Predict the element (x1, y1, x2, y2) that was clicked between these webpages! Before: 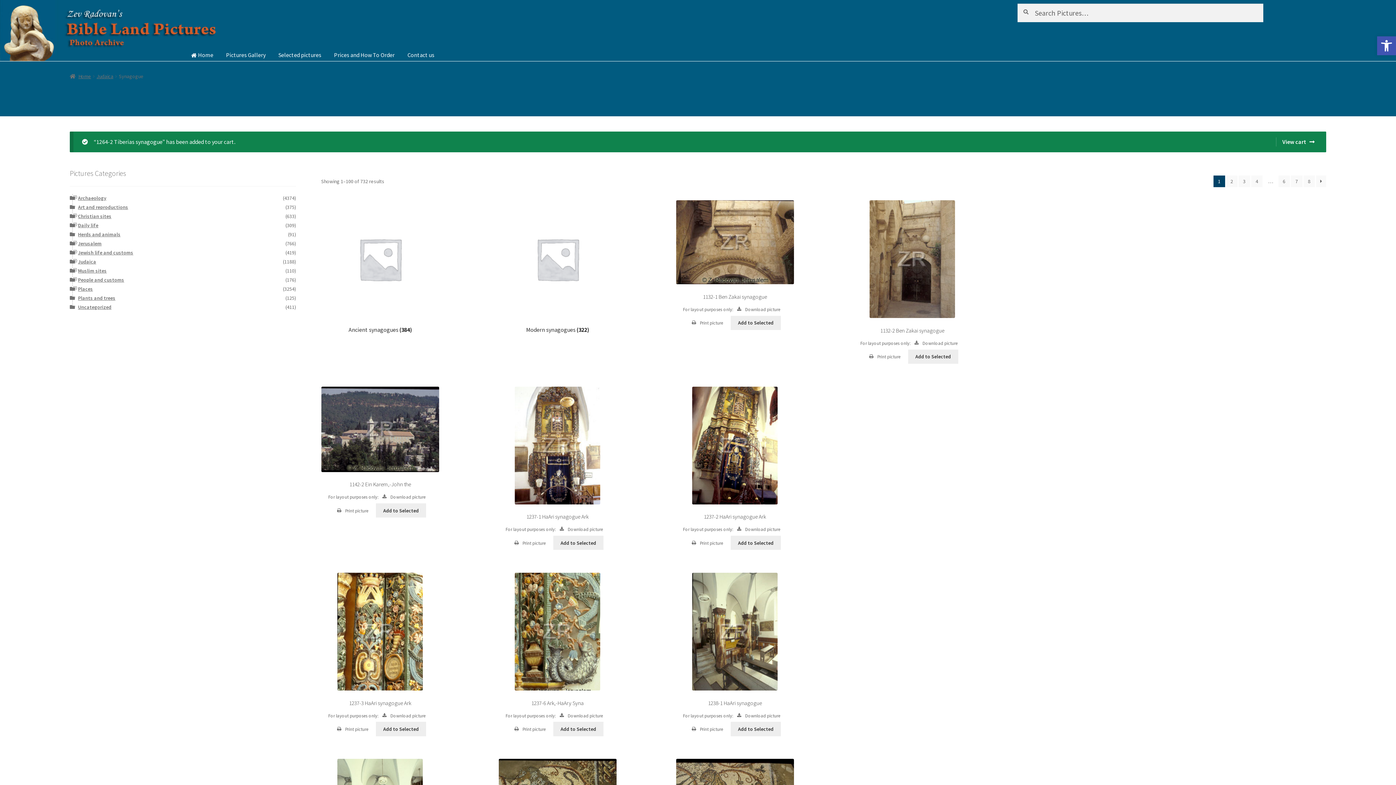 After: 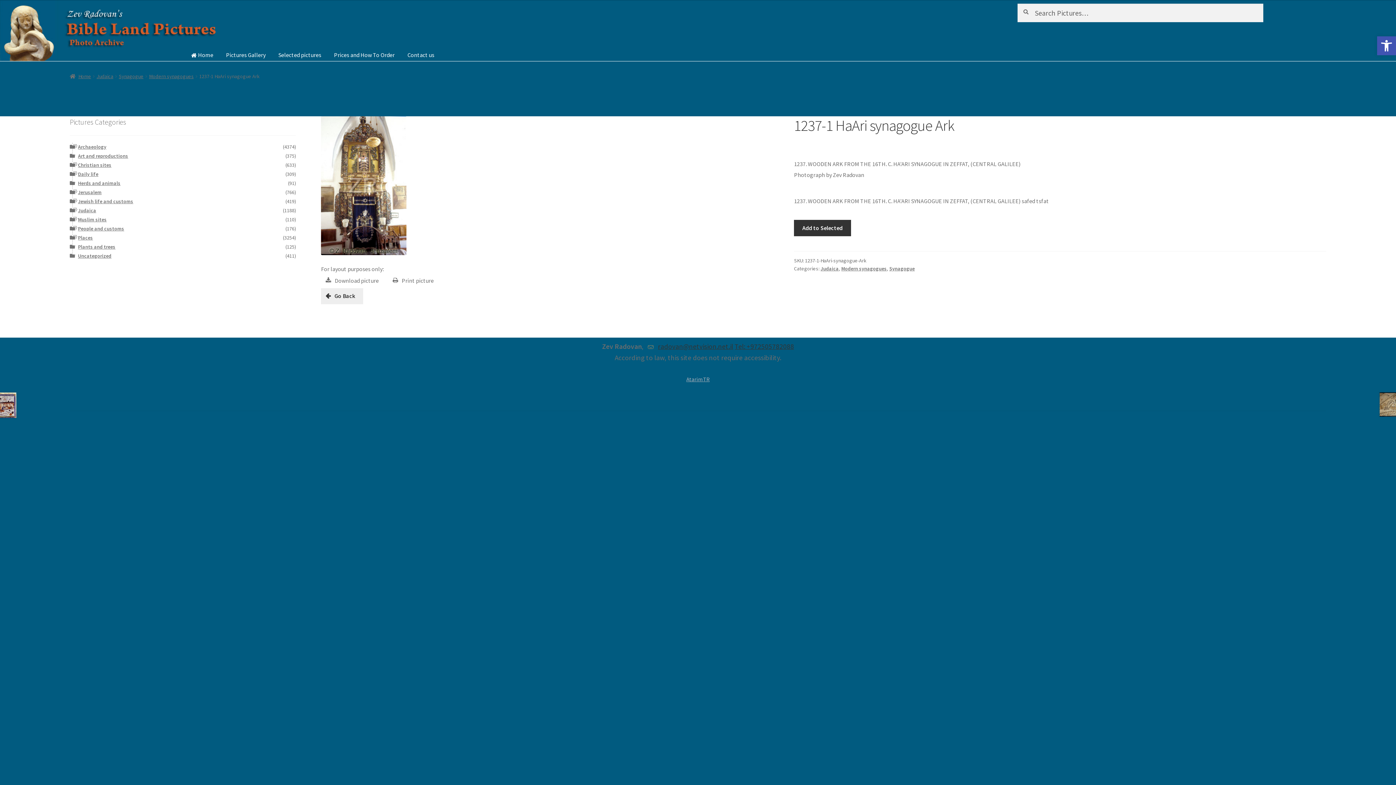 Action: bbox: (498, 386, 616, 546) label: 1237-1 HaAri synagogue Ark
For layout purposes only: Download picture Print picture 